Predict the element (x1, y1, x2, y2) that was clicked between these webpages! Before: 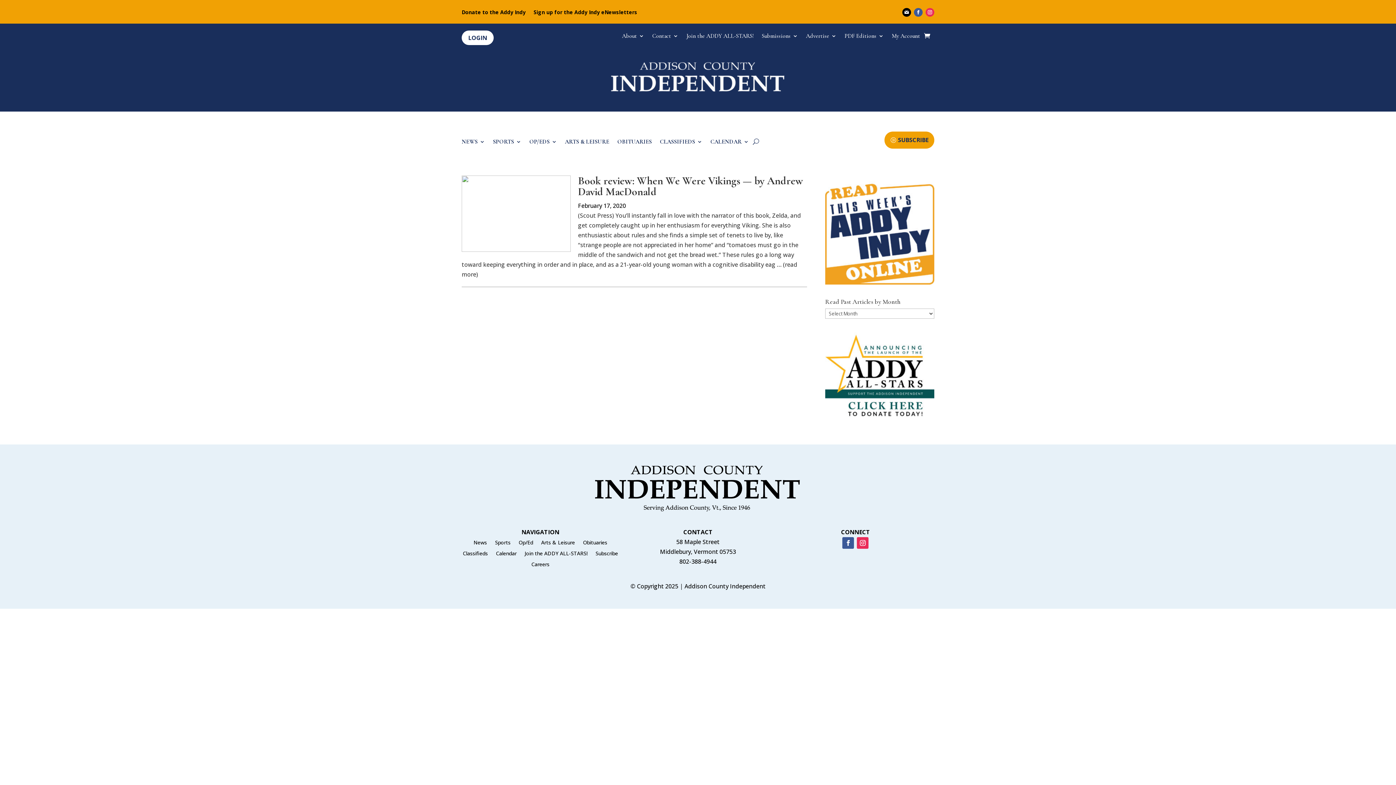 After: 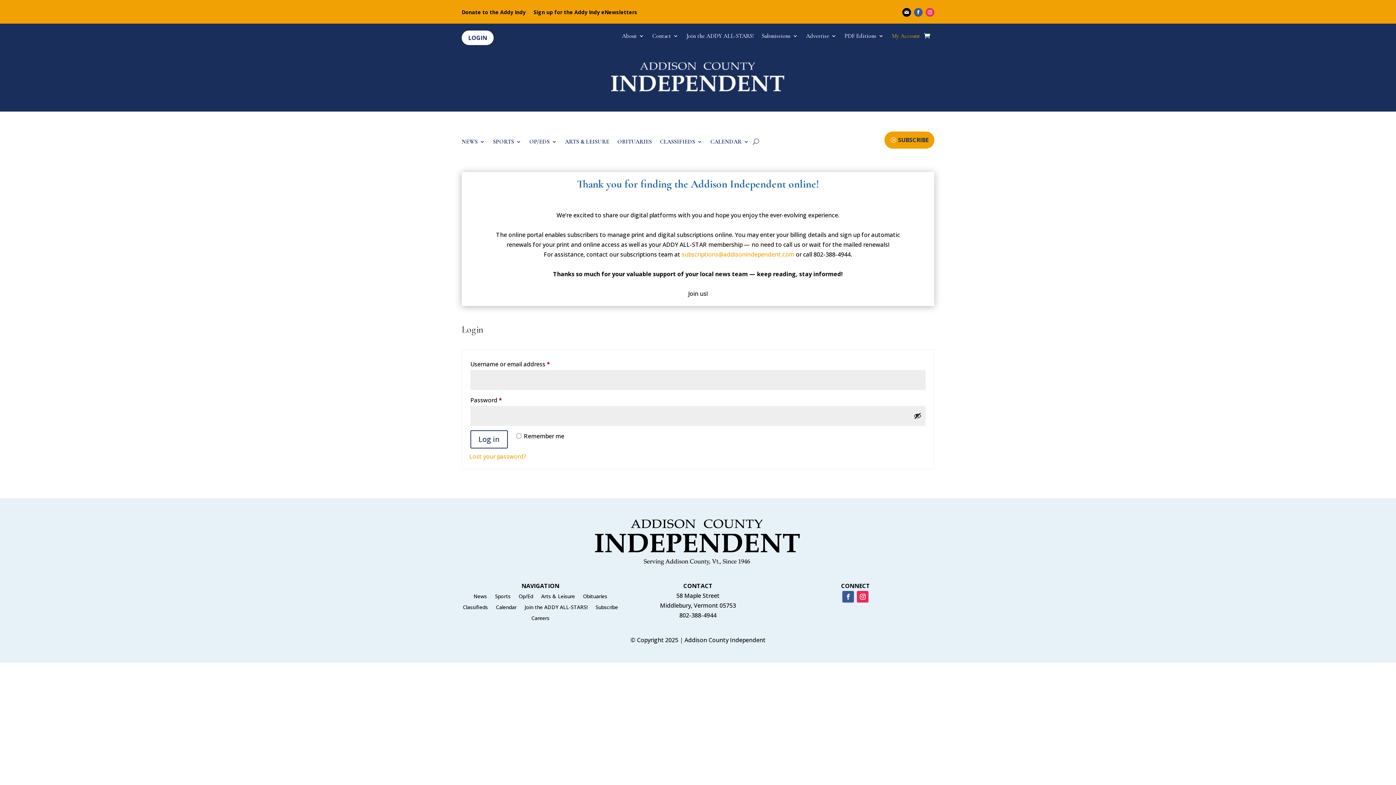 Action: bbox: (892, 33, 920, 41) label: My Account